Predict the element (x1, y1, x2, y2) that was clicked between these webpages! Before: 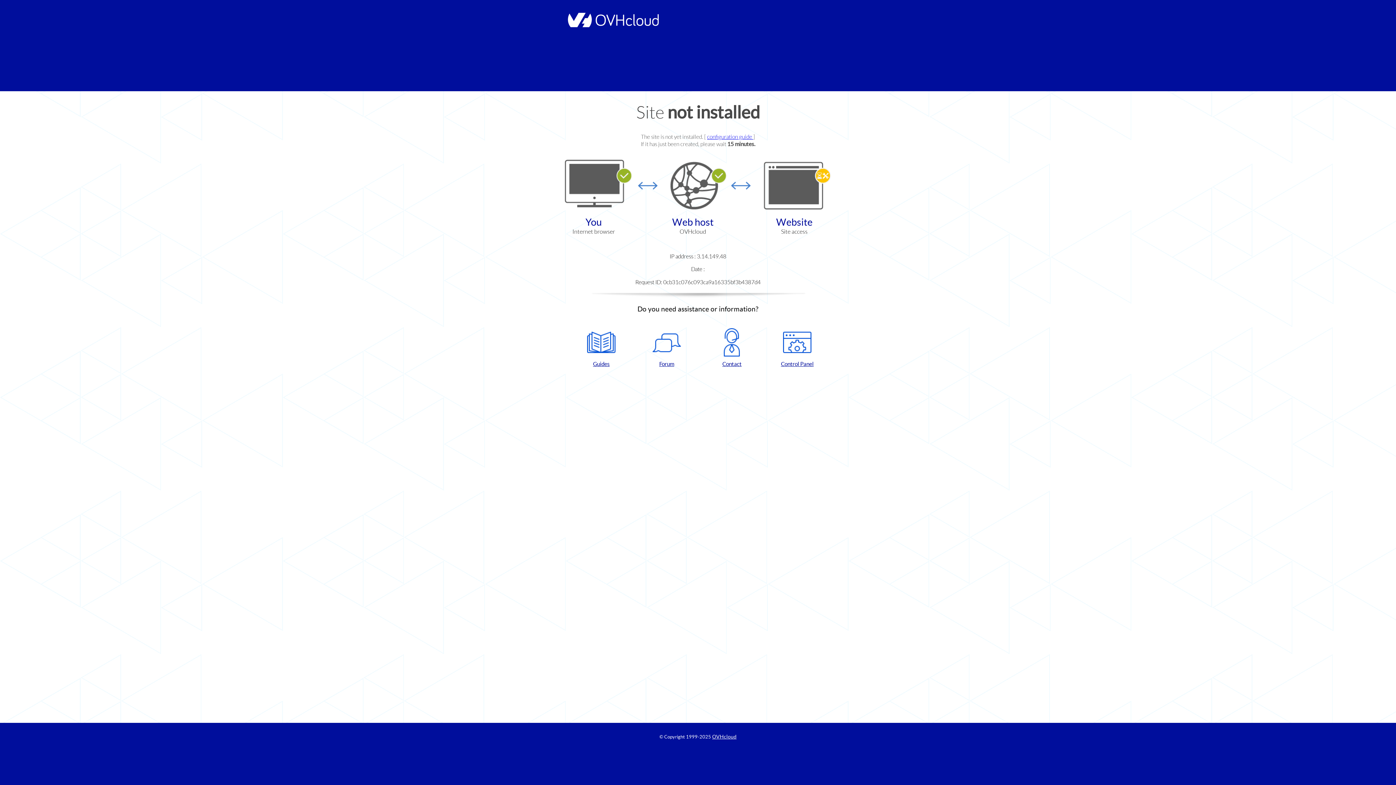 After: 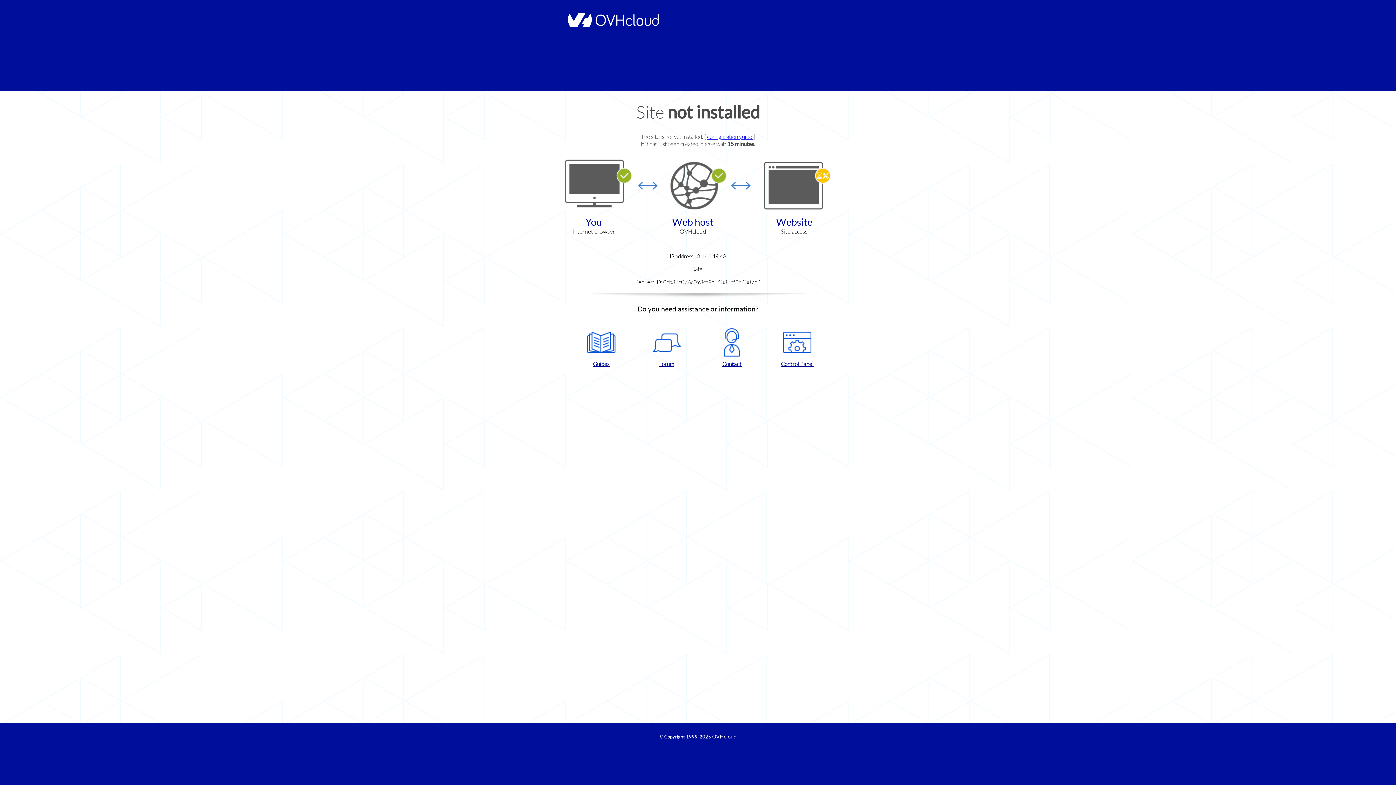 Action: label: Contact bbox: (702, 328, 761, 367)